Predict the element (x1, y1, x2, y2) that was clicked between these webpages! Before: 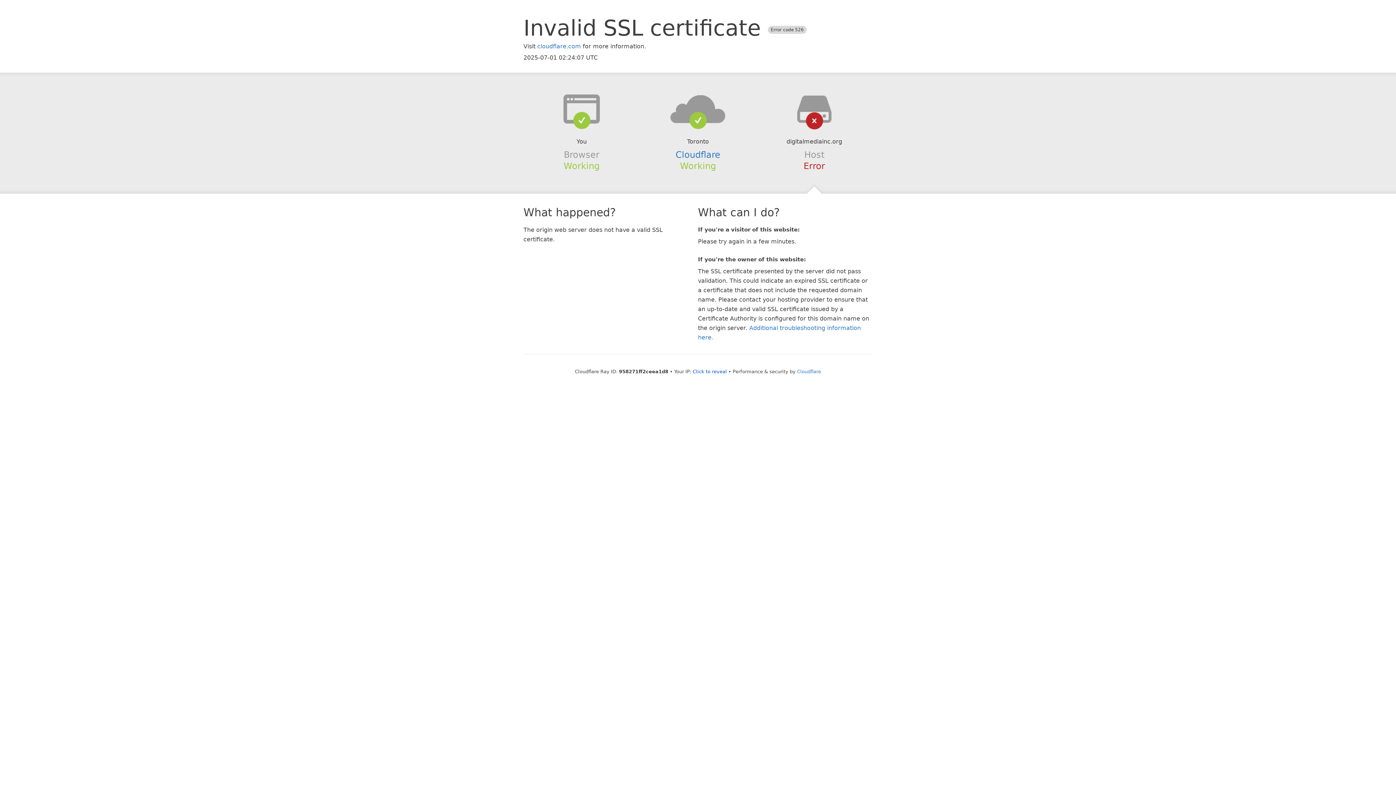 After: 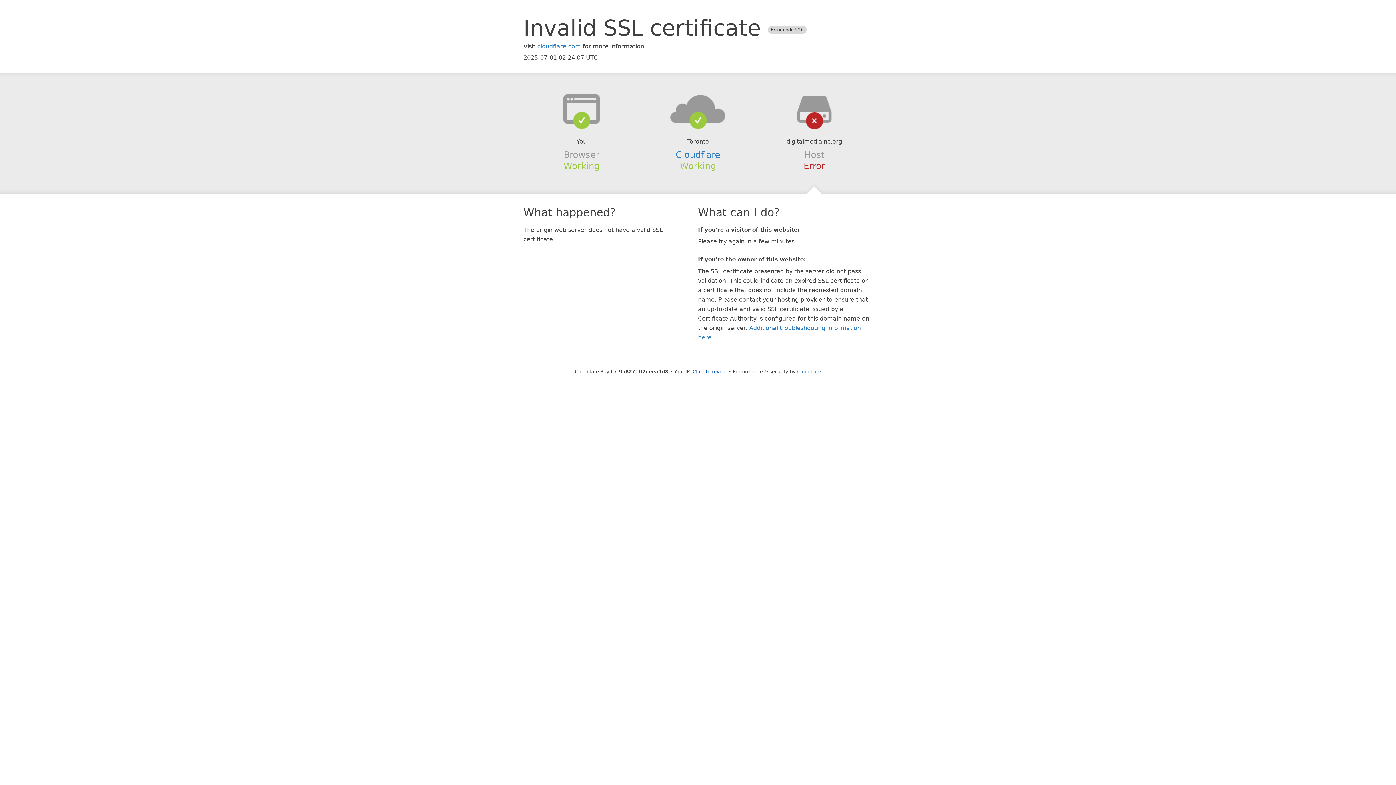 Action: bbox: (639, 94, 756, 123)